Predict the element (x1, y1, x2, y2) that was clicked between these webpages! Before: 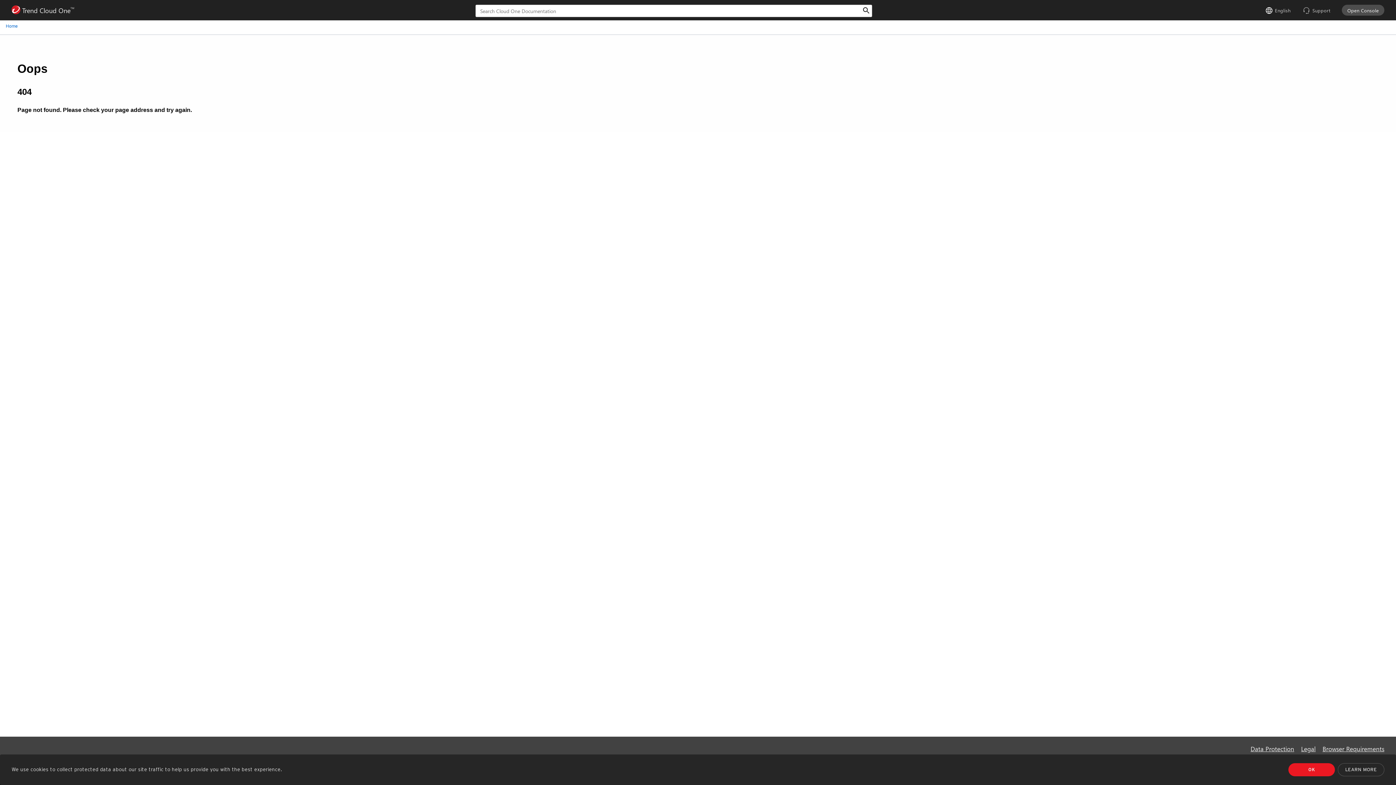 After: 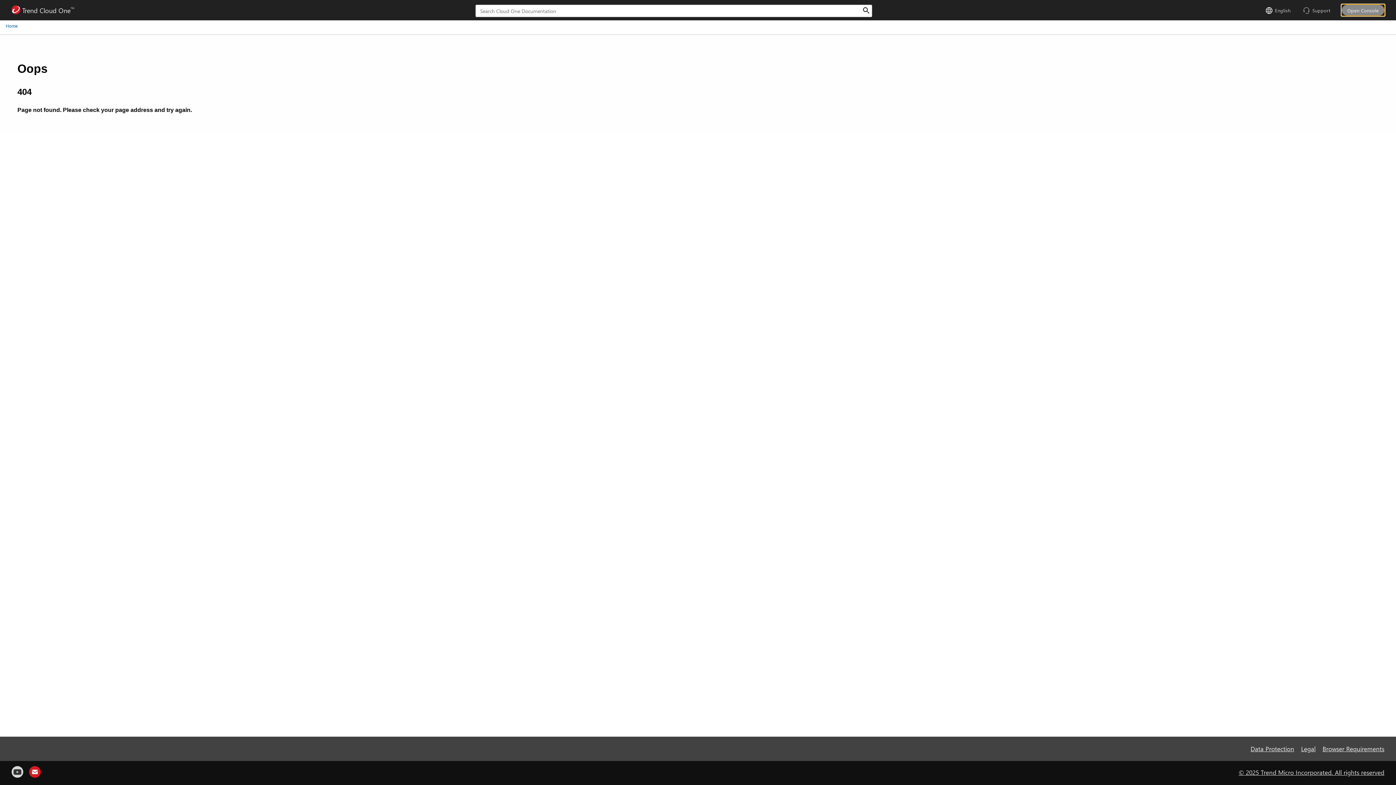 Action: label: Open Console bbox: (1342, 4, 1384, 15)